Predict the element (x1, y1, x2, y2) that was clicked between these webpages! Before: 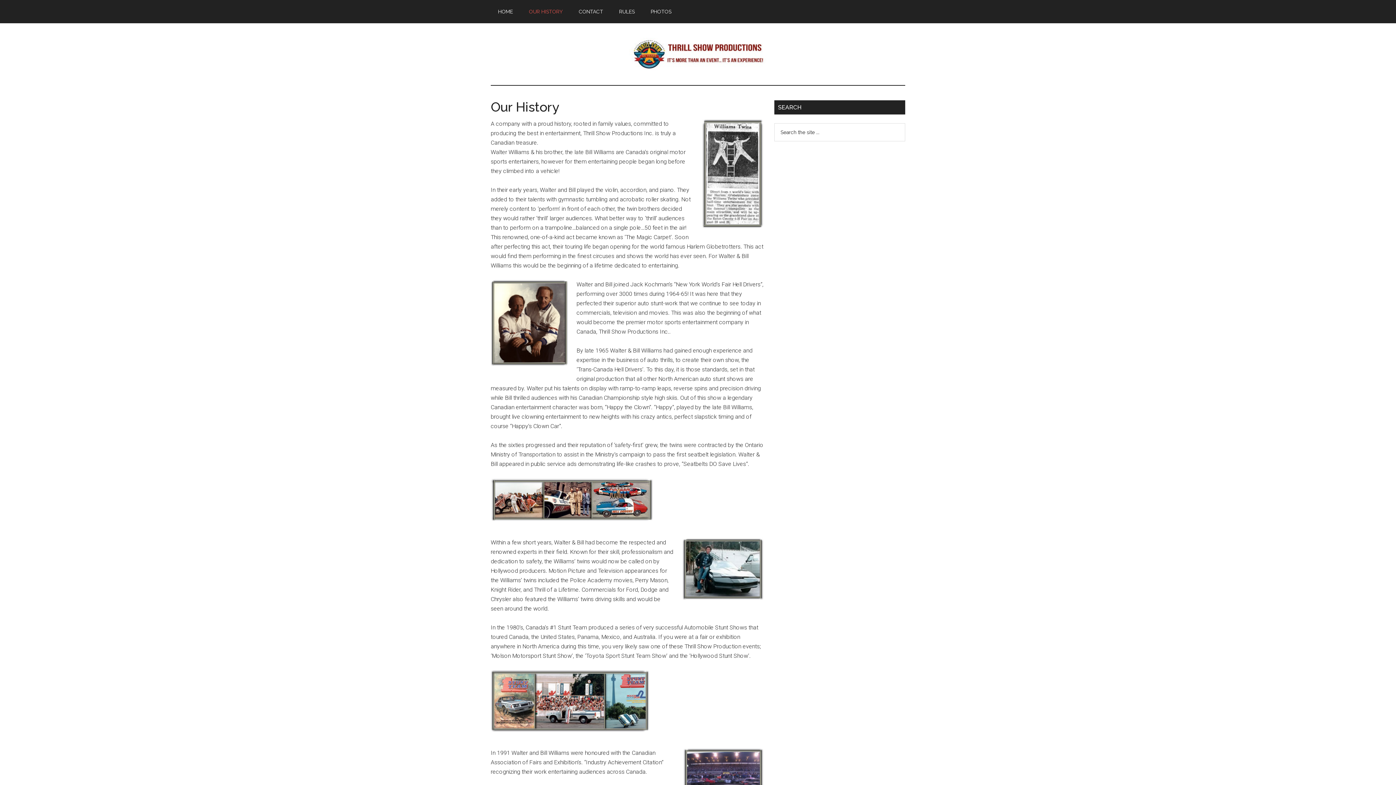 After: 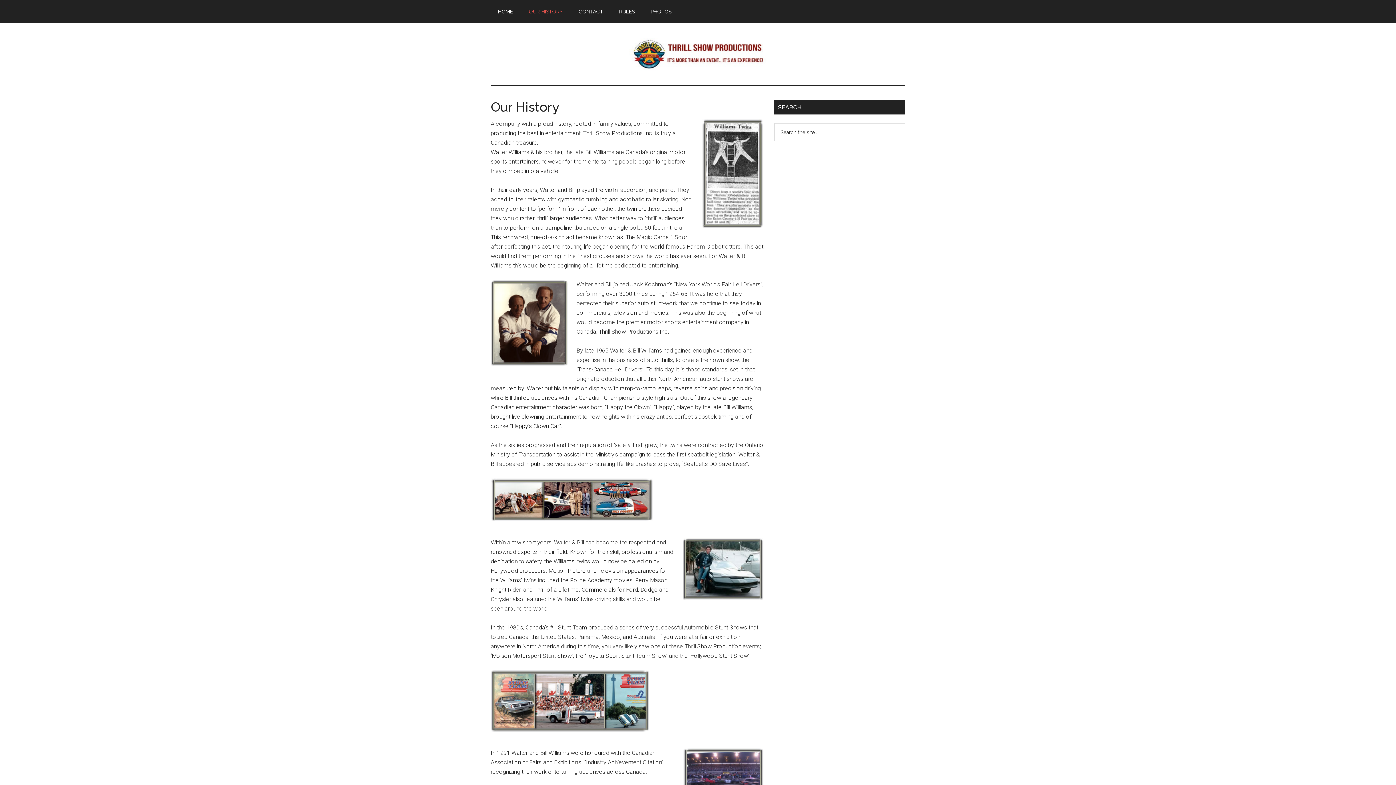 Action: bbox: (521, 0, 570, 23) label: OUR HISTORY